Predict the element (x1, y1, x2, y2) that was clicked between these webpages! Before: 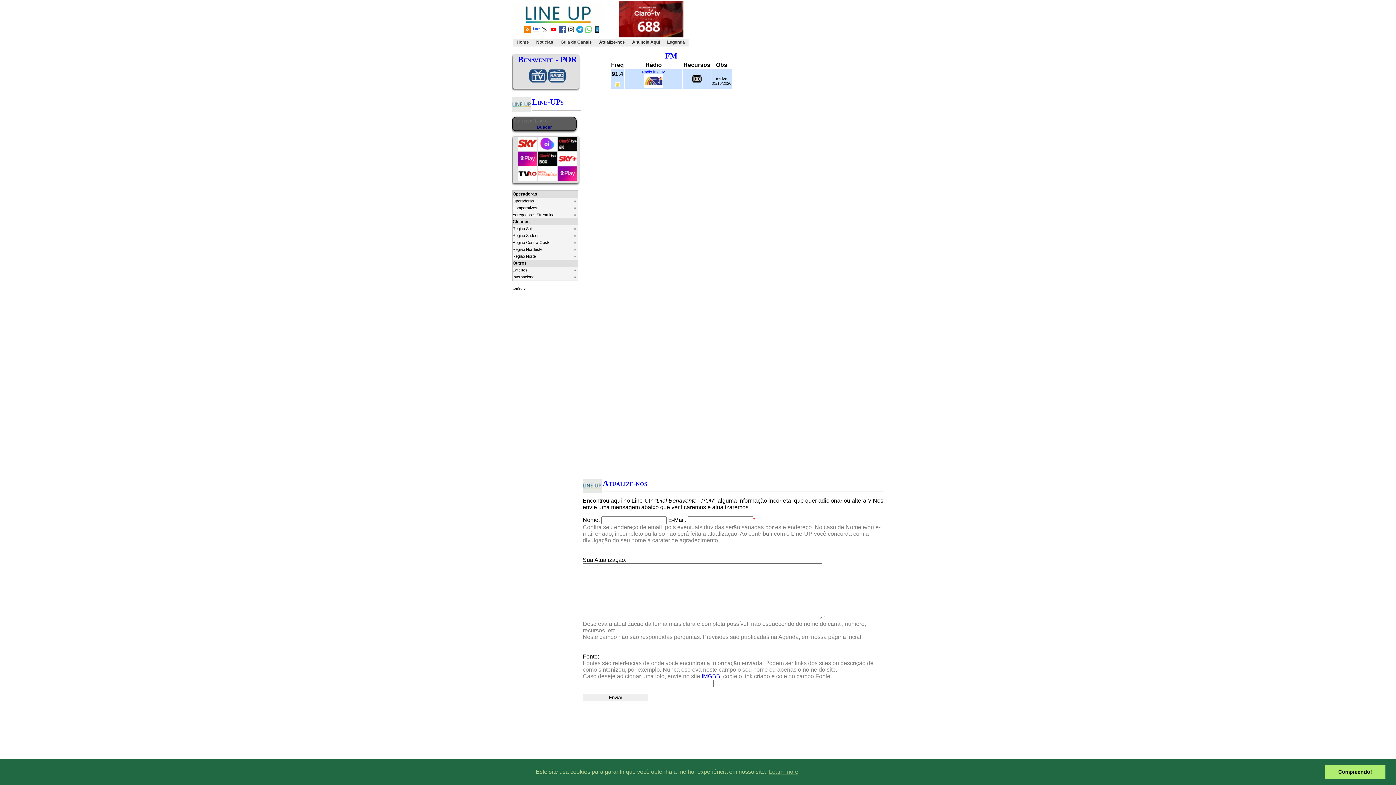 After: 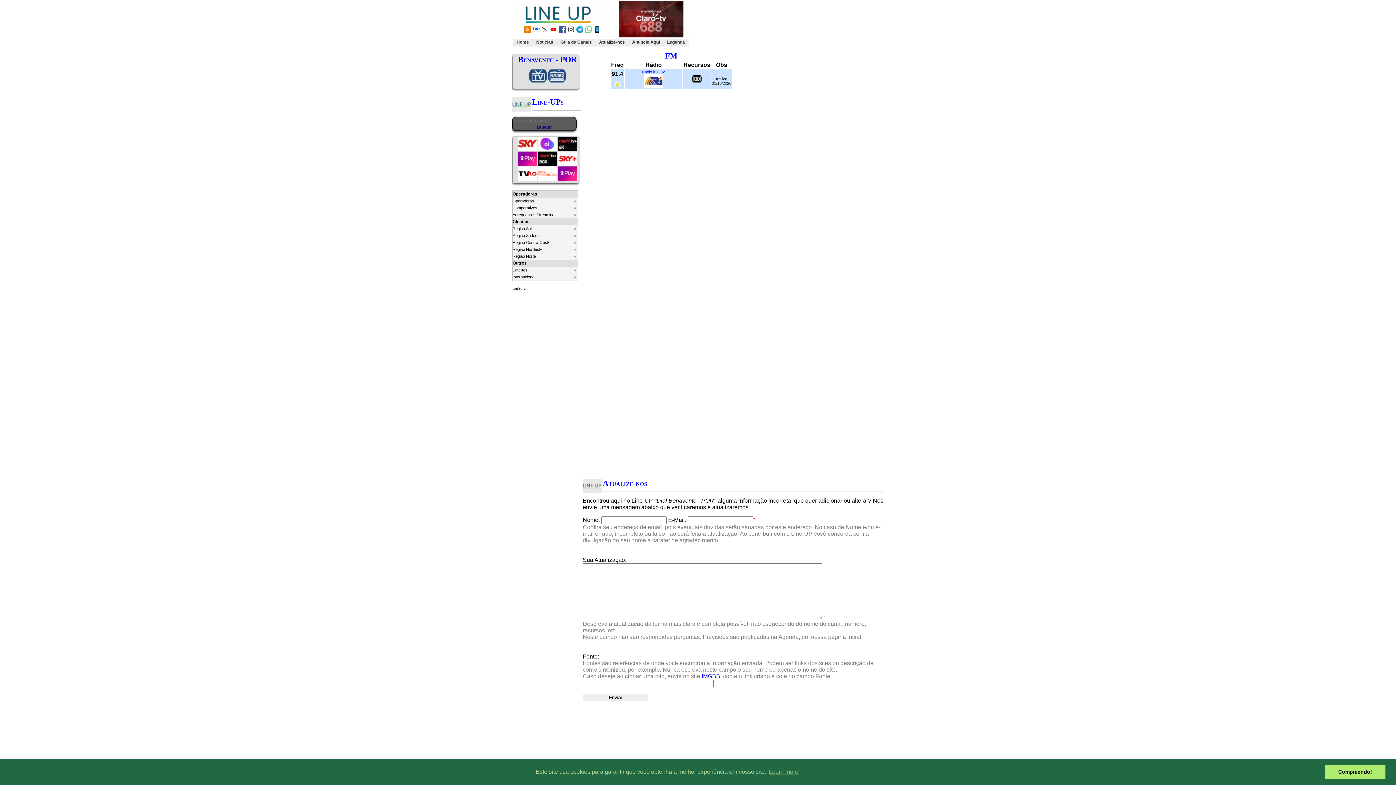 Action: bbox: (558, 28, 566, 34)